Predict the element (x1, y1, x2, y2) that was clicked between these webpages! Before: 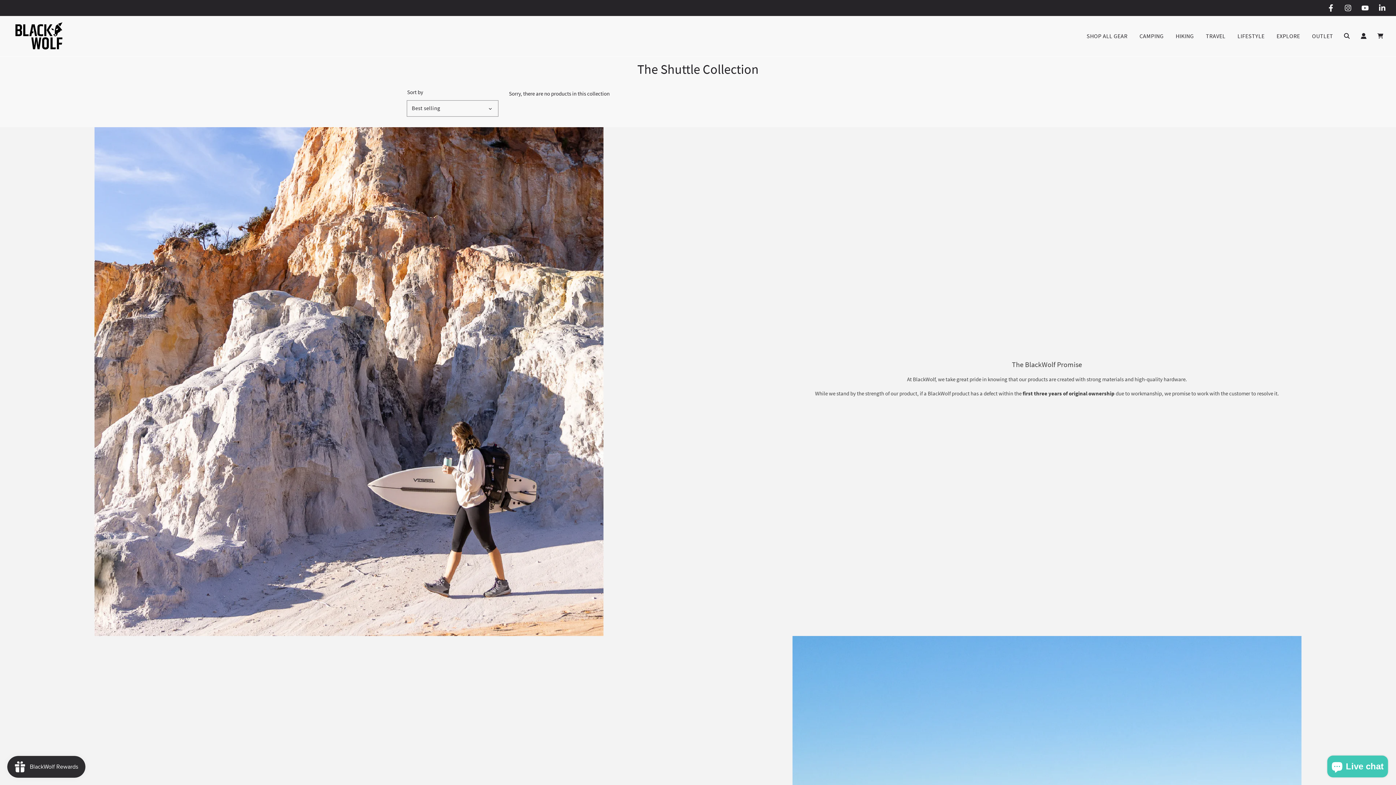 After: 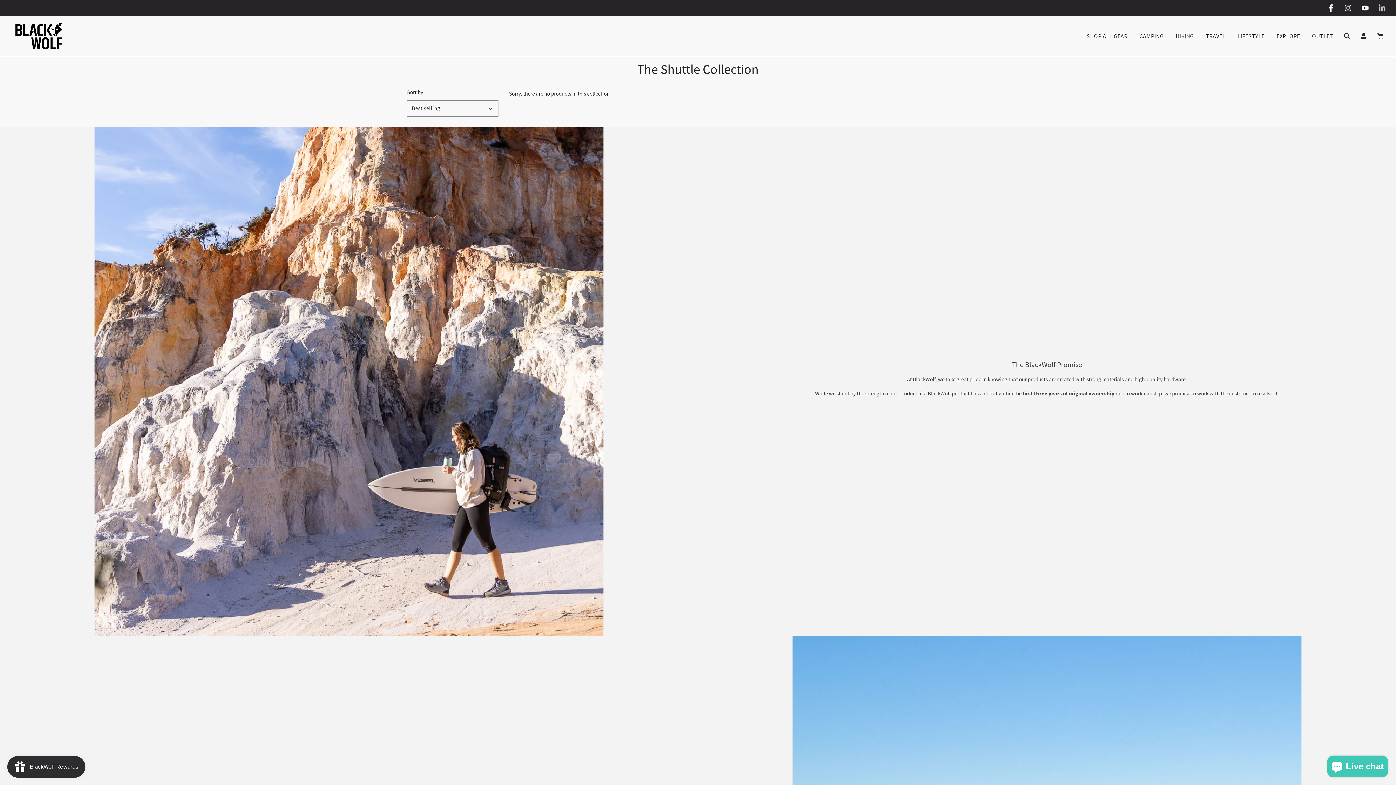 Action: bbox: (1374, 0, 1390, 16)